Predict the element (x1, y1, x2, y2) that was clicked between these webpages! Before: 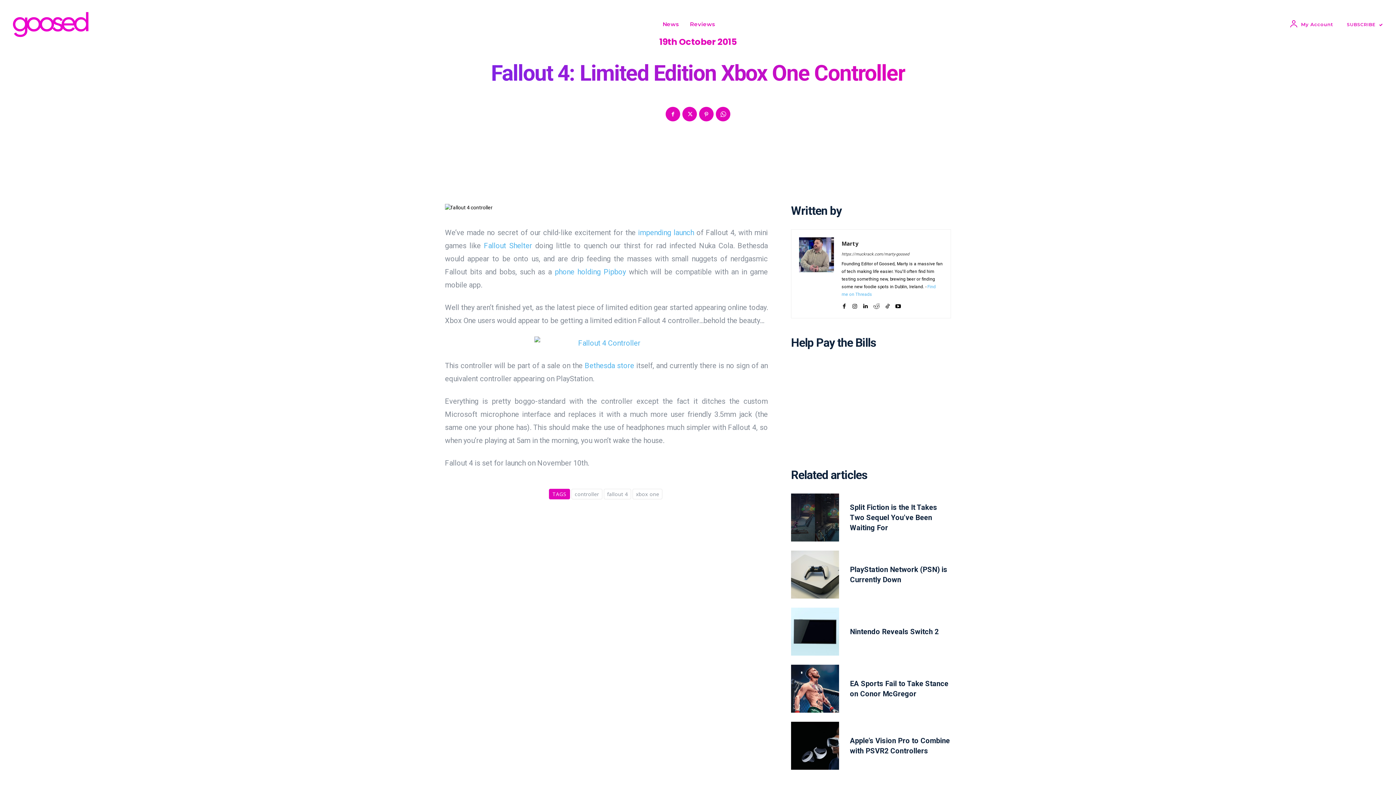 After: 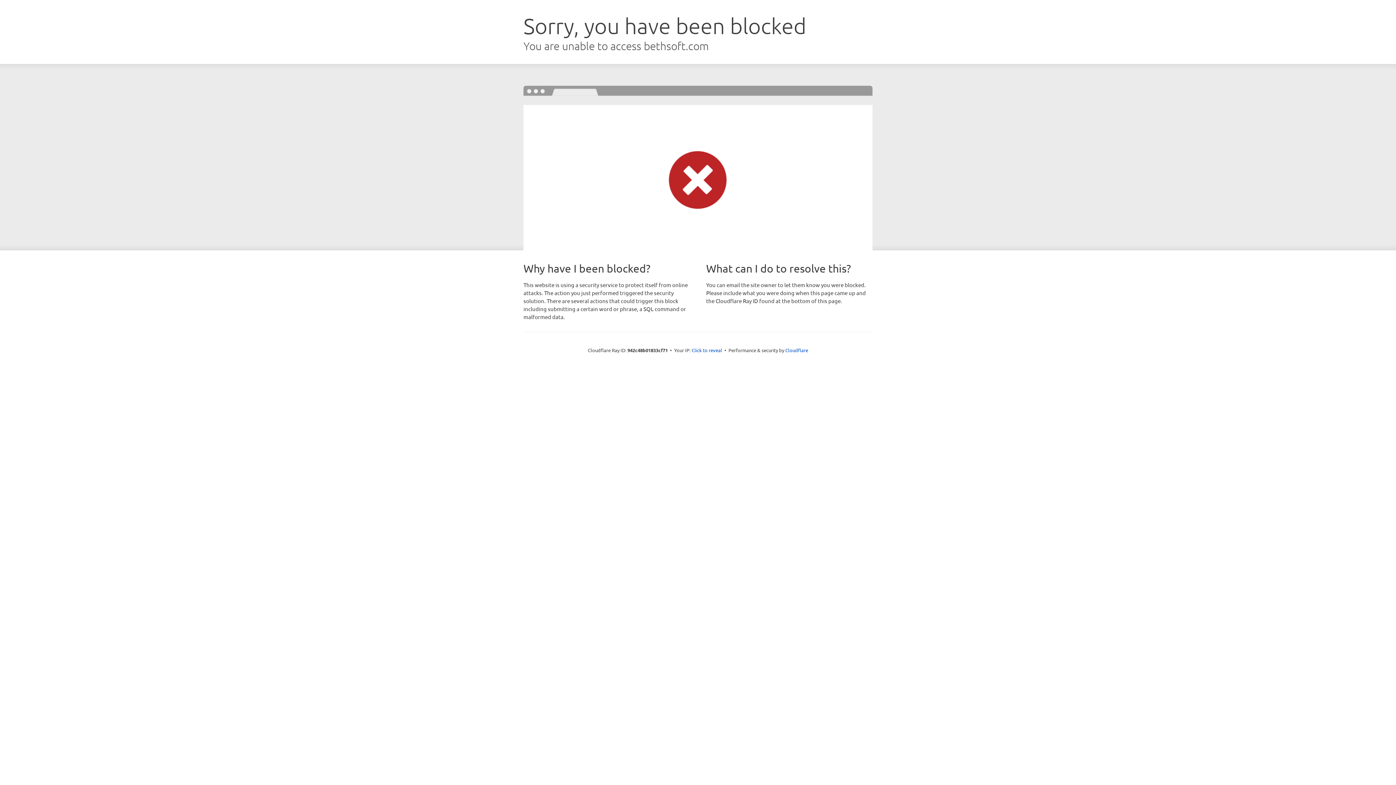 Action: label: Bethesda store bbox: (584, 609, 634, 618)